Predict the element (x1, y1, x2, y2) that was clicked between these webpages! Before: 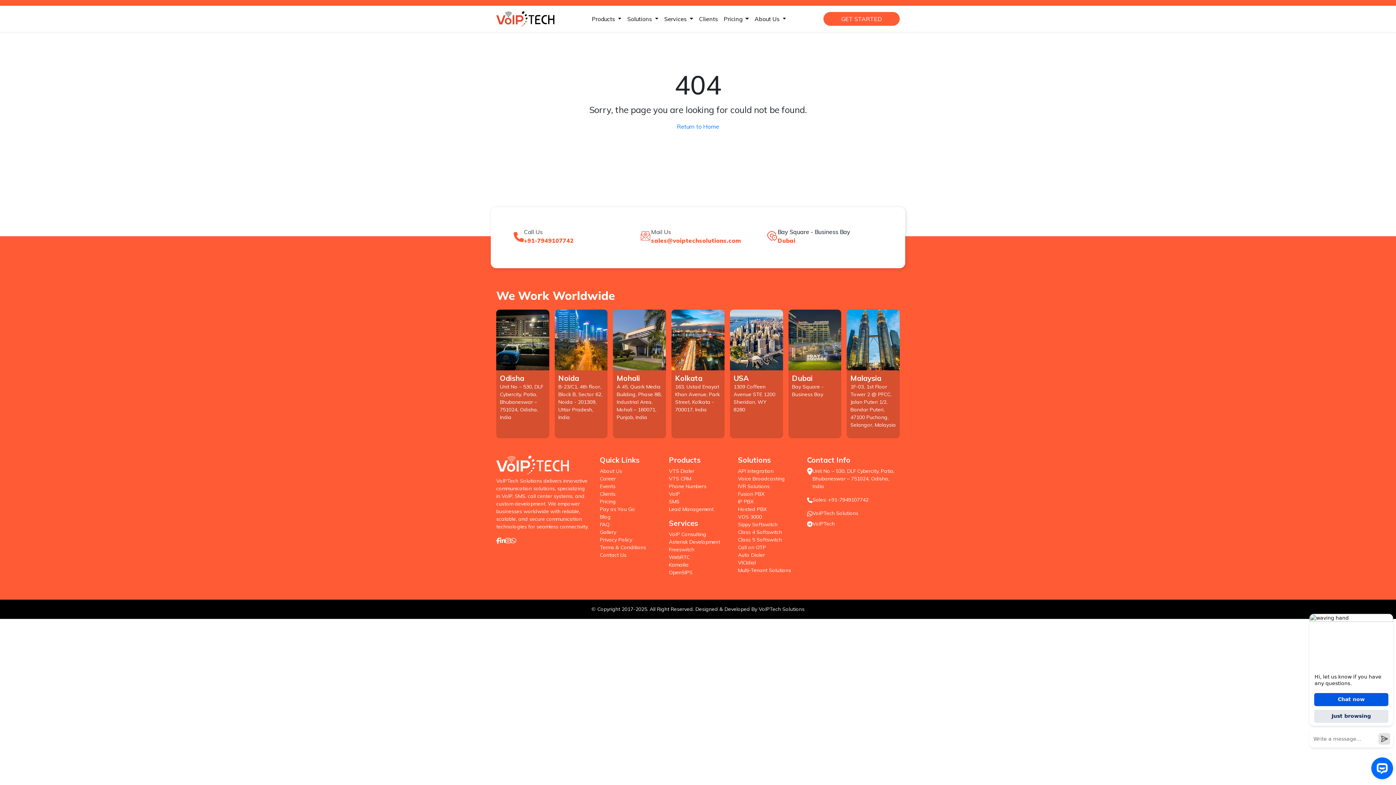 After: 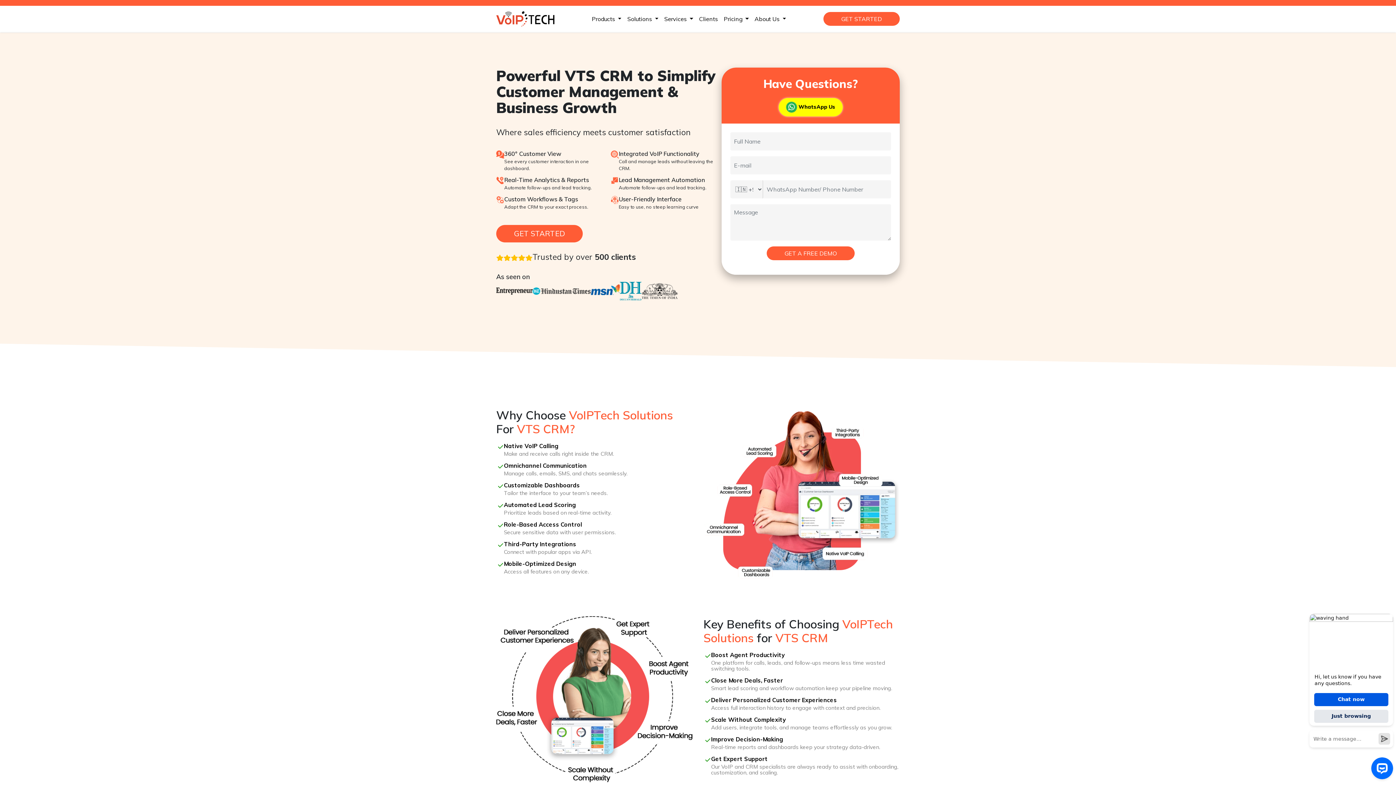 Action: bbox: (669, 475, 691, 482) label: VTS CRM